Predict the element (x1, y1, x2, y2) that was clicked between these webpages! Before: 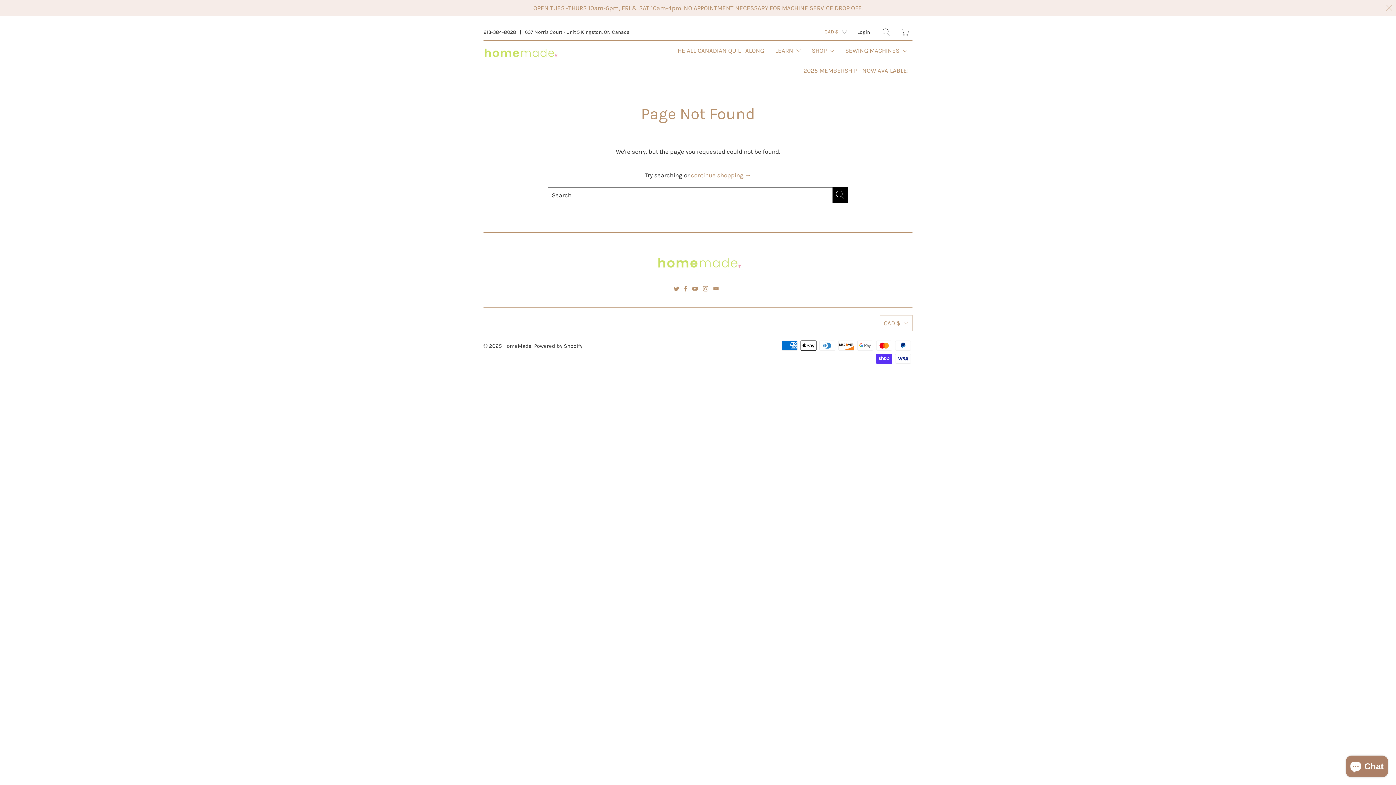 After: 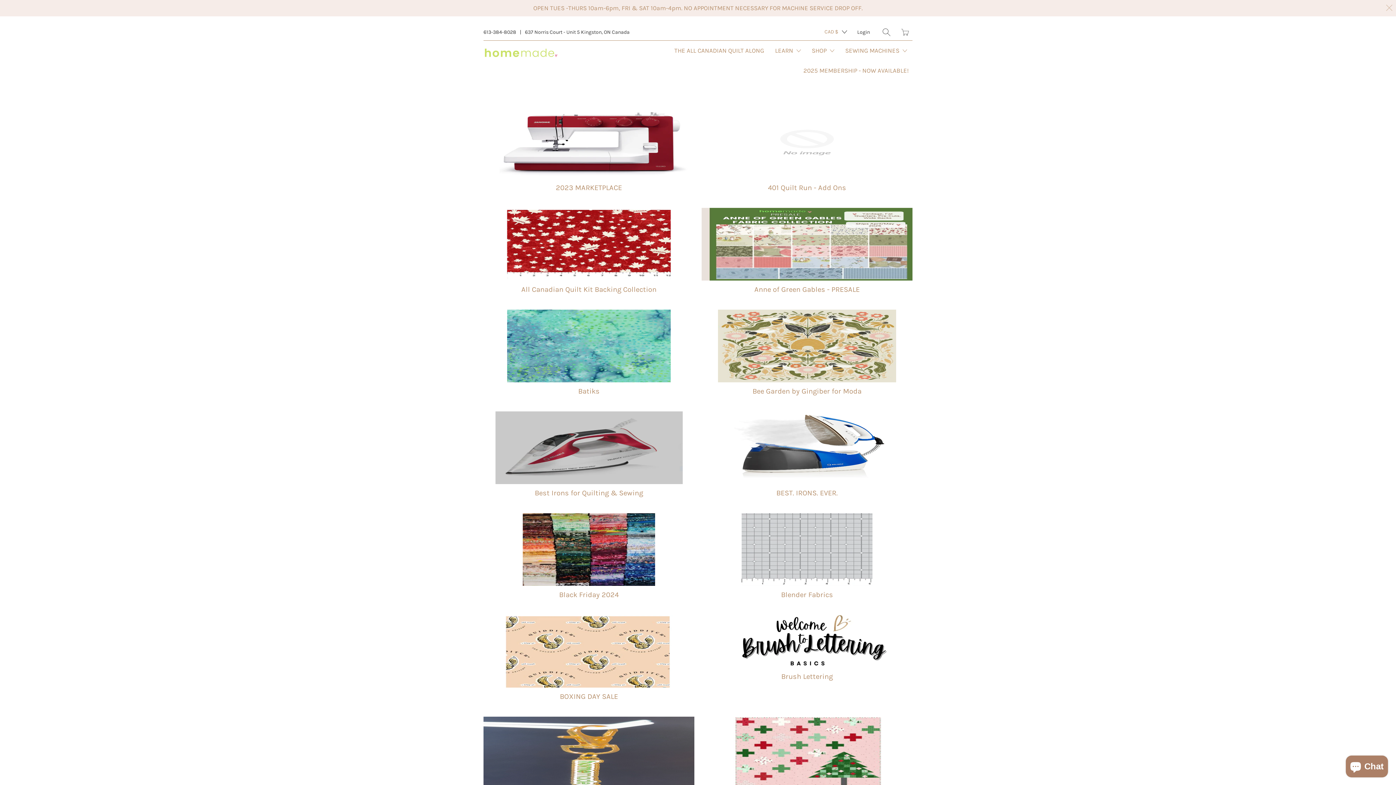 Action: label: OPEN TUES -THURS 10am-6pm, FRI & SAT 10am-4pm. NO APPOINTMENT NECESSARY FOR MACHINE SERVICE DROP OFF. bbox: (0, 0, 1396, 16)